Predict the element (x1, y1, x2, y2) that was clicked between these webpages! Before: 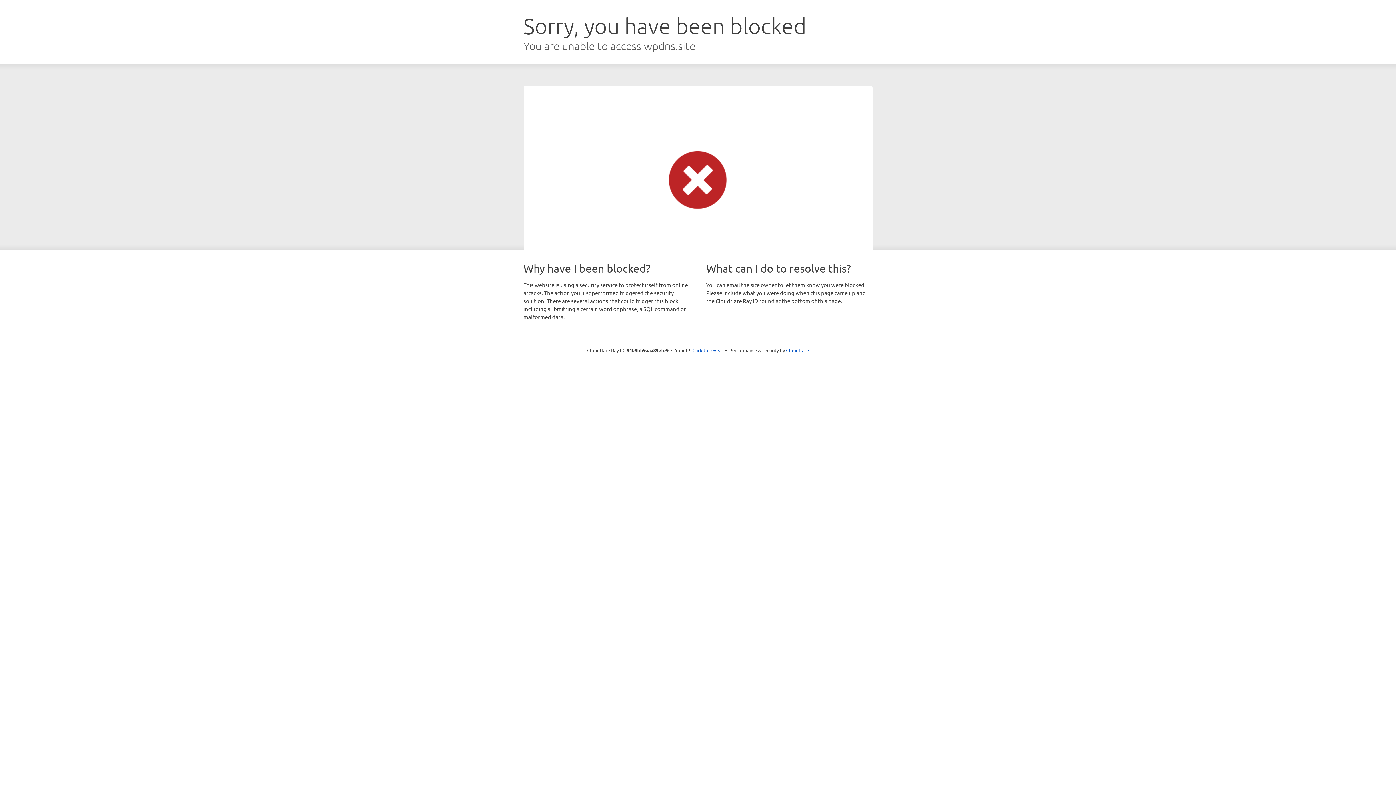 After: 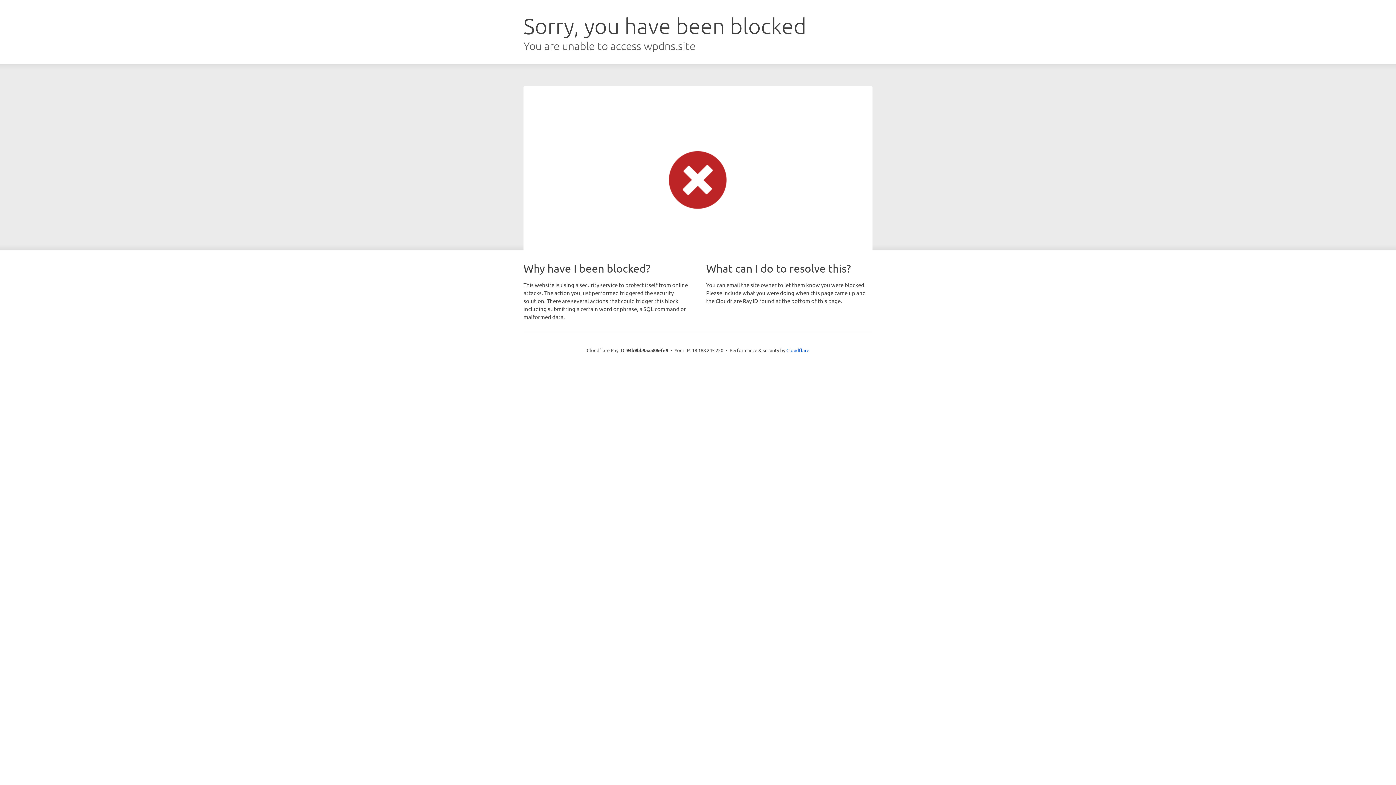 Action: label: Click to reveal bbox: (692, 346, 723, 353)